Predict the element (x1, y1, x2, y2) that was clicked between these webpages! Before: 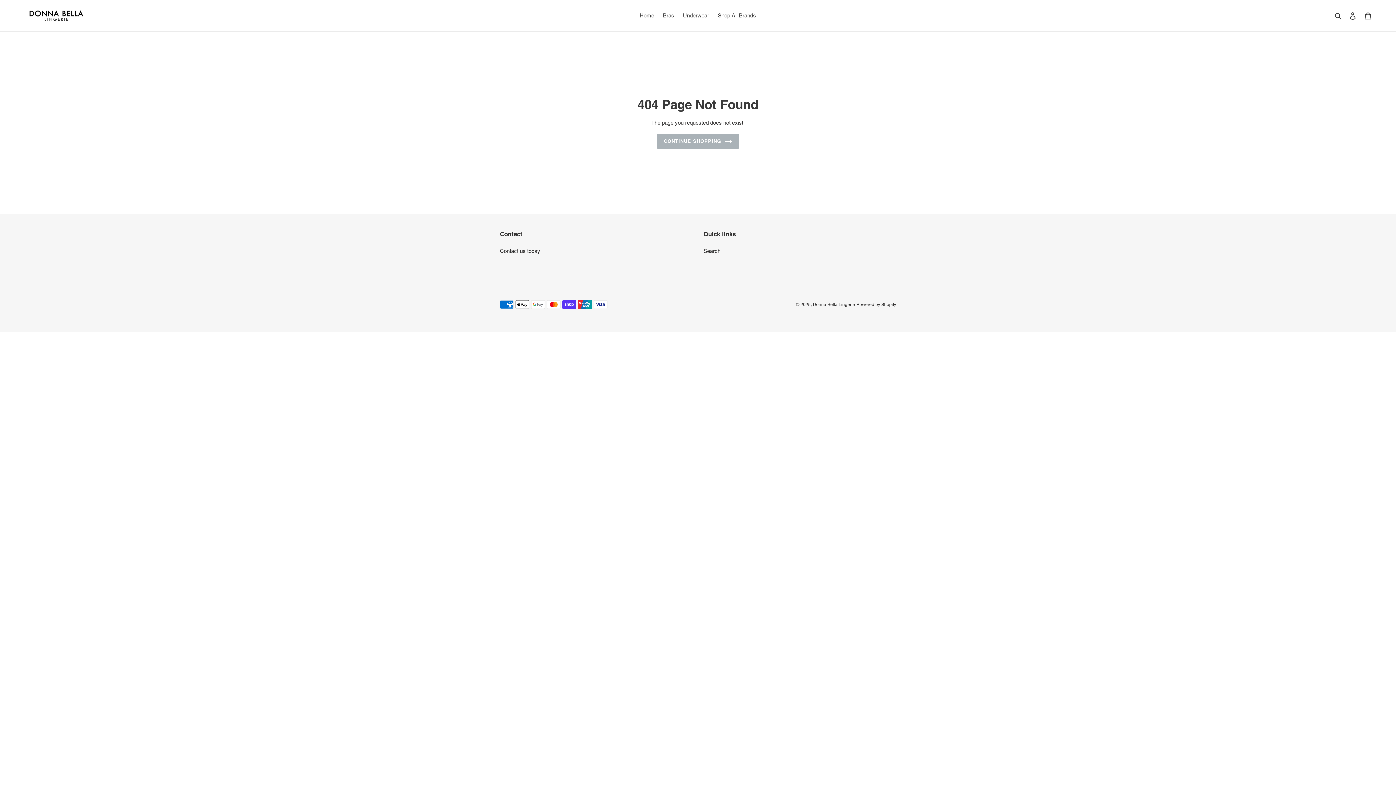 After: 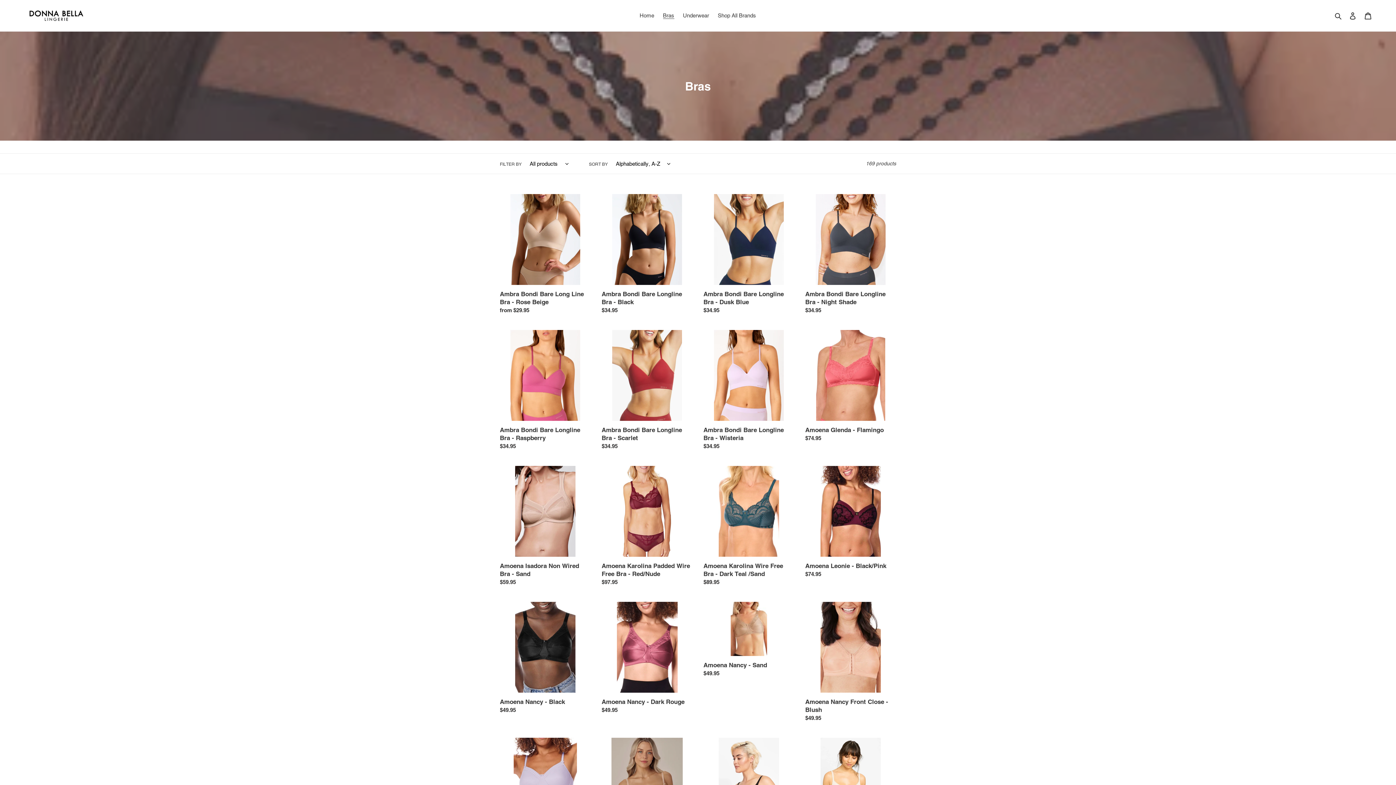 Action: bbox: (659, 10, 678, 20) label: Bras